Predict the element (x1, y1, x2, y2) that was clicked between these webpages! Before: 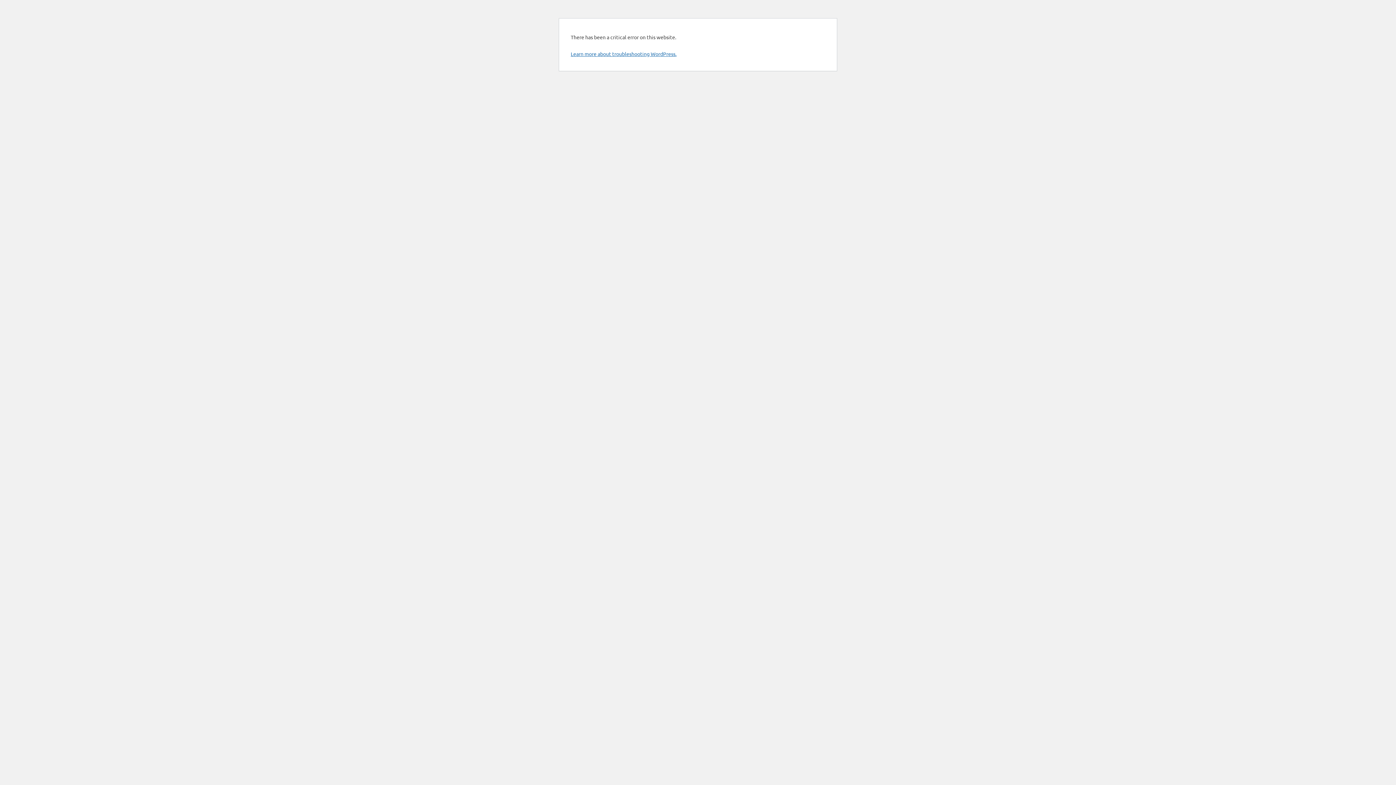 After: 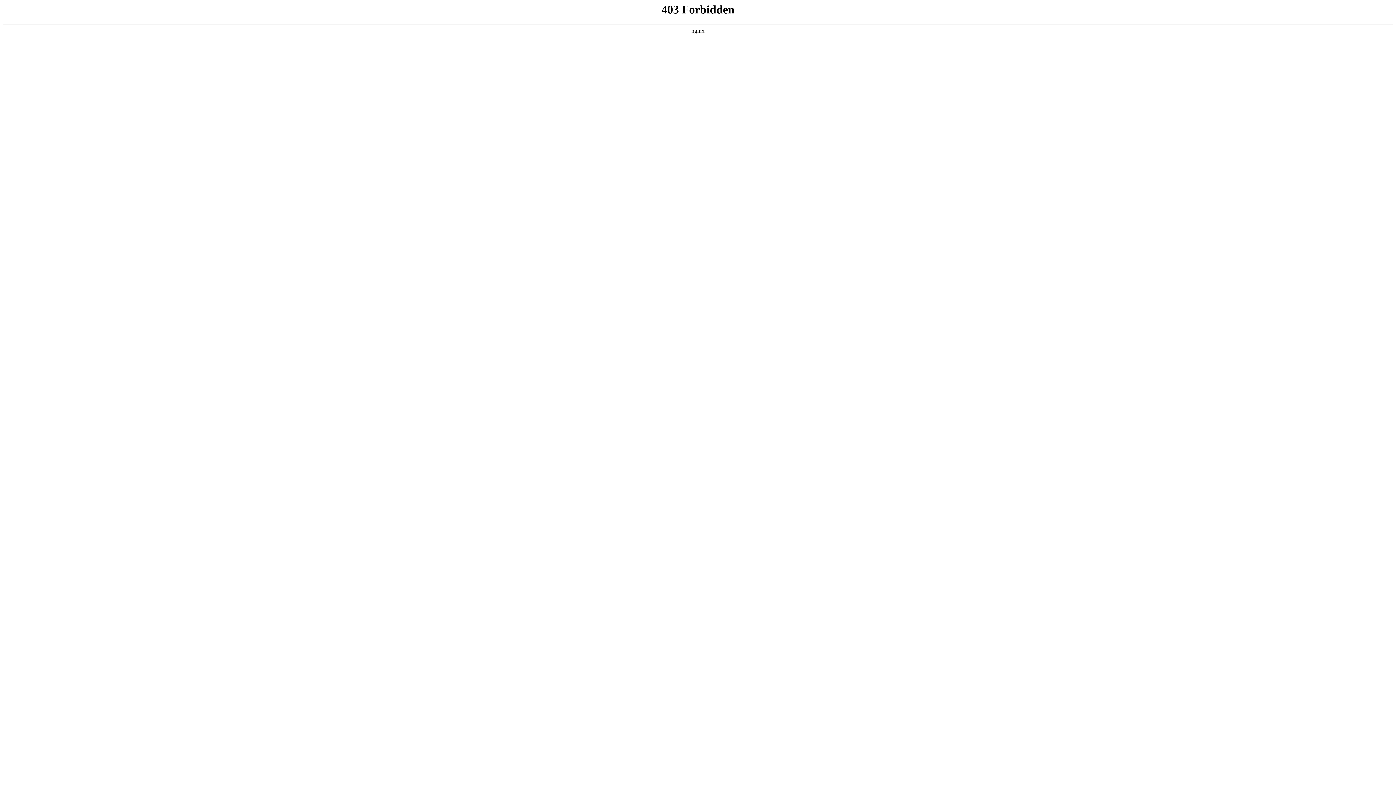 Action: label: Learn more about troubleshooting WordPress. bbox: (570, 50, 676, 57)